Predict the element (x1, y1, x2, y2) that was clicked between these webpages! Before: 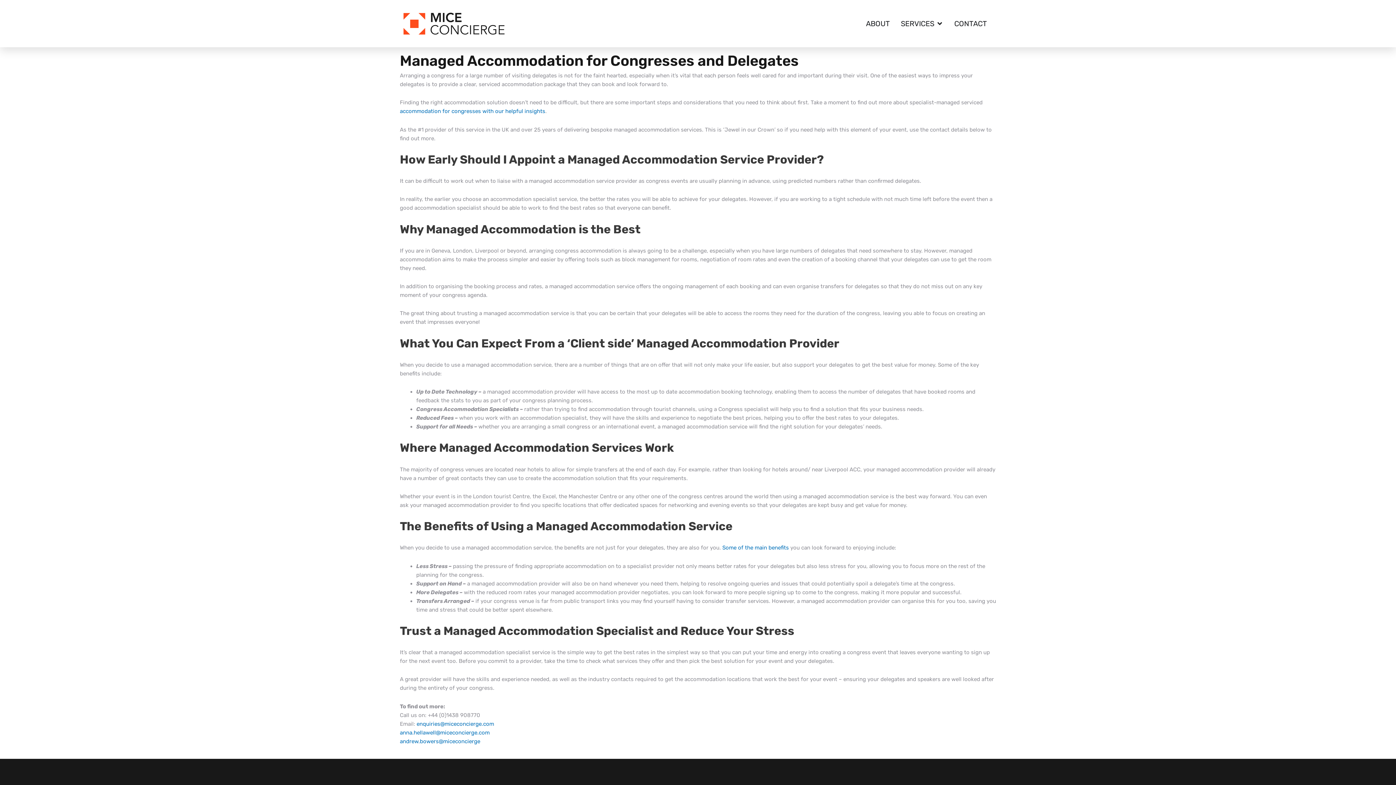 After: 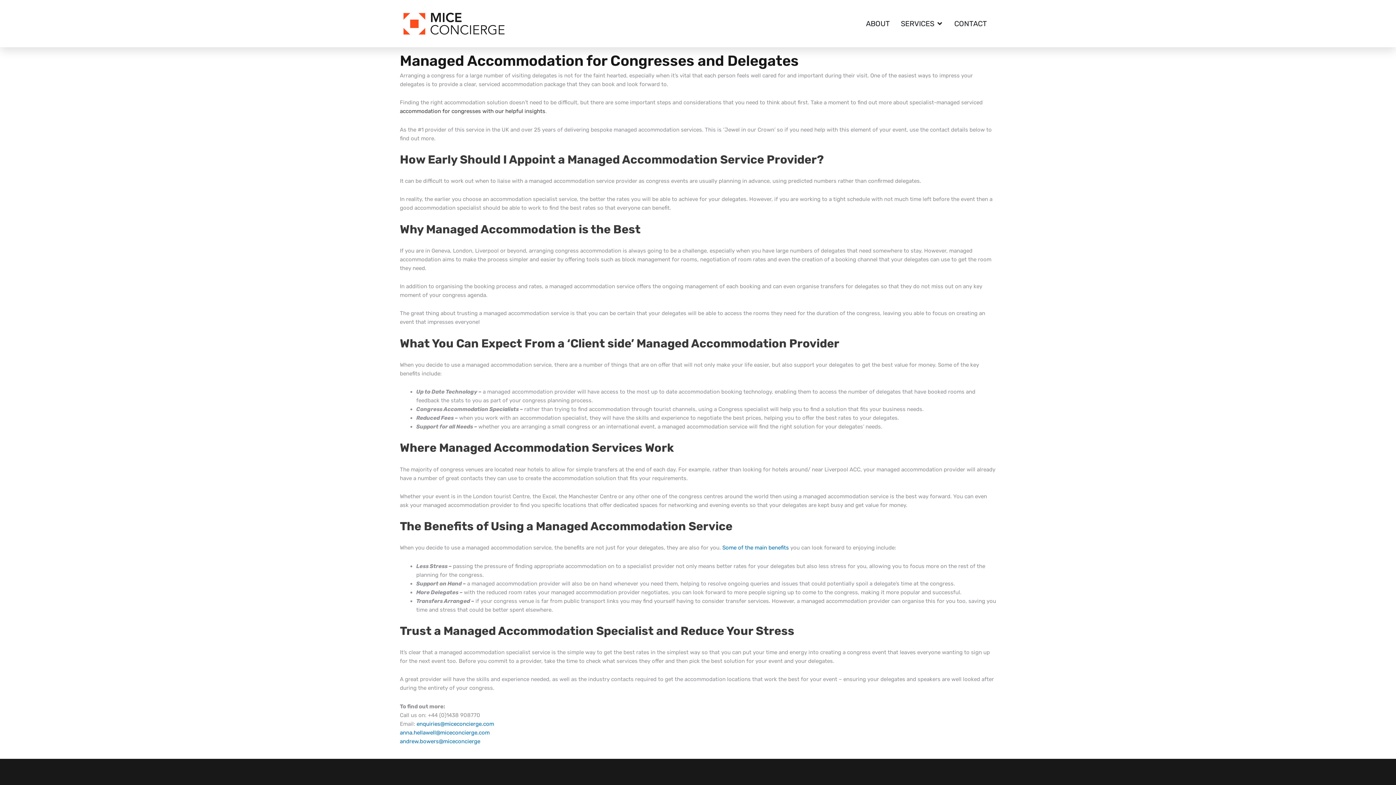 Action: bbox: (400, 108, 545, 114) label: accommodation for congresses with our helpful insights